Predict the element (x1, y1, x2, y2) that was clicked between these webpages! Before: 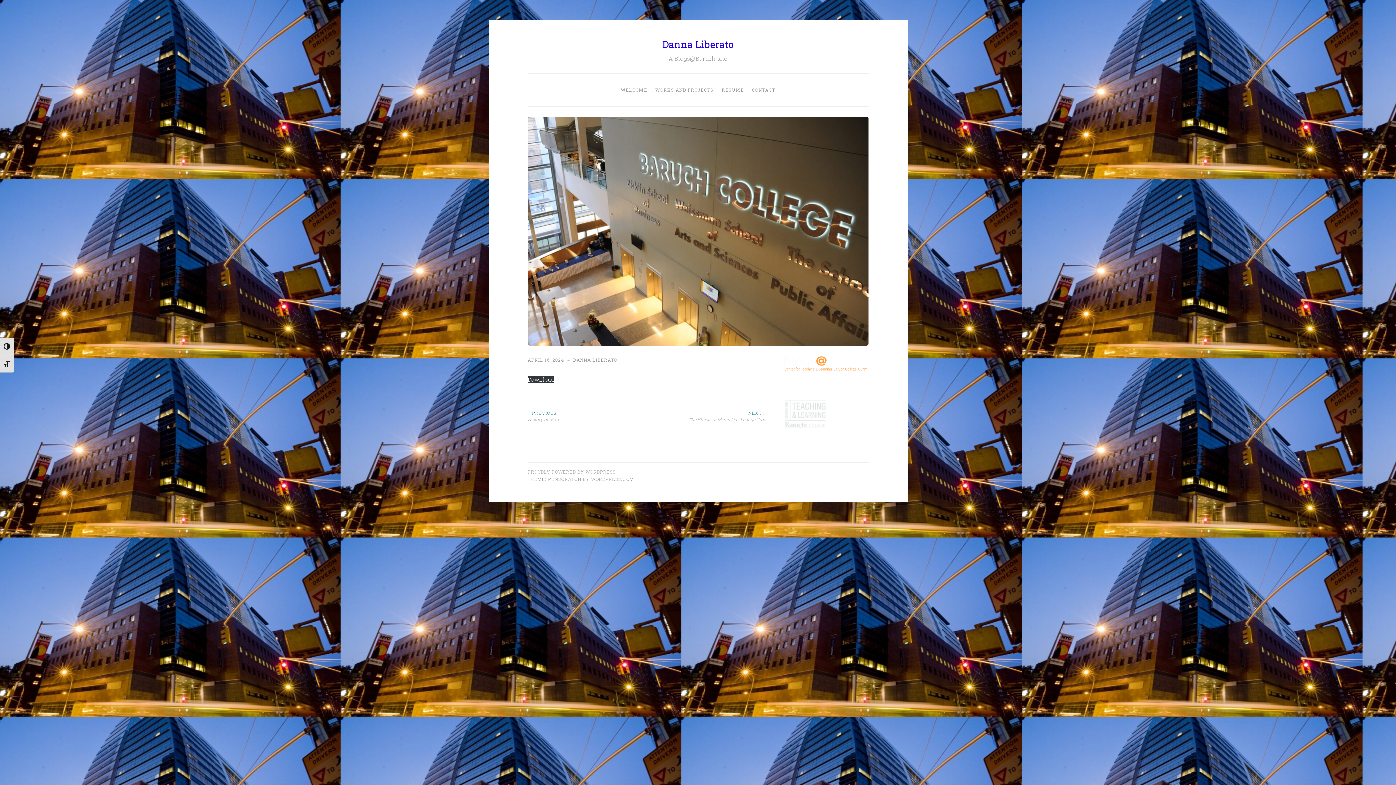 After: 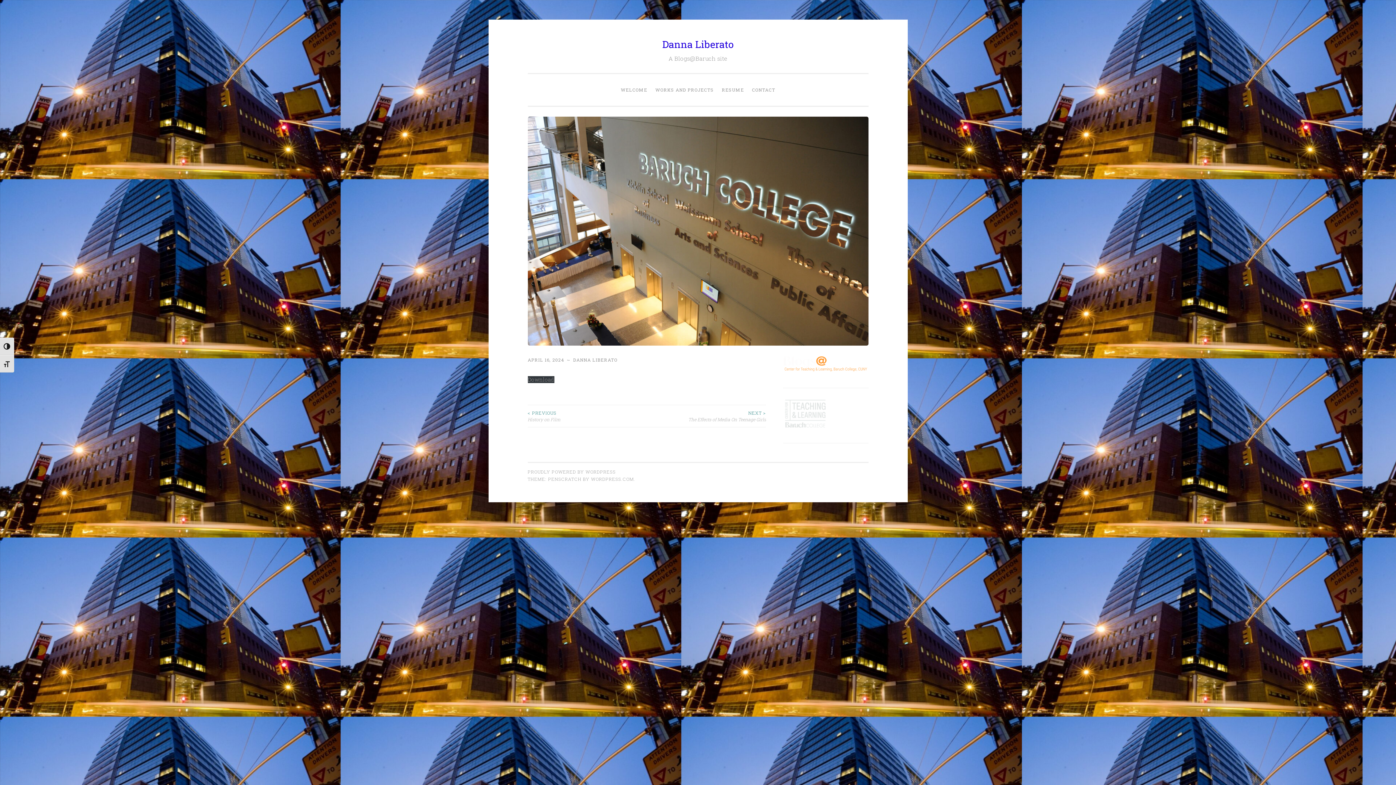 Action: bbox: (527, 376, 554, 383) label: Download